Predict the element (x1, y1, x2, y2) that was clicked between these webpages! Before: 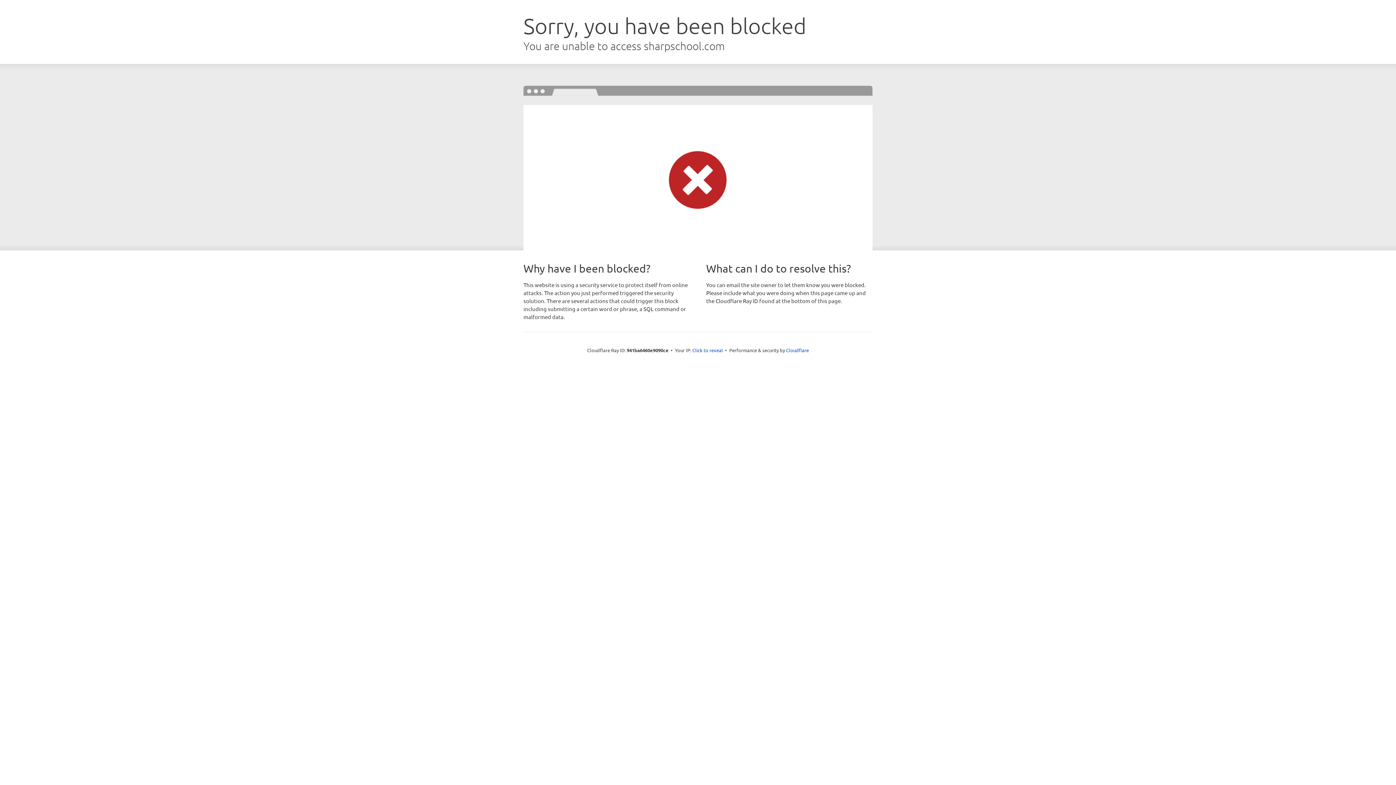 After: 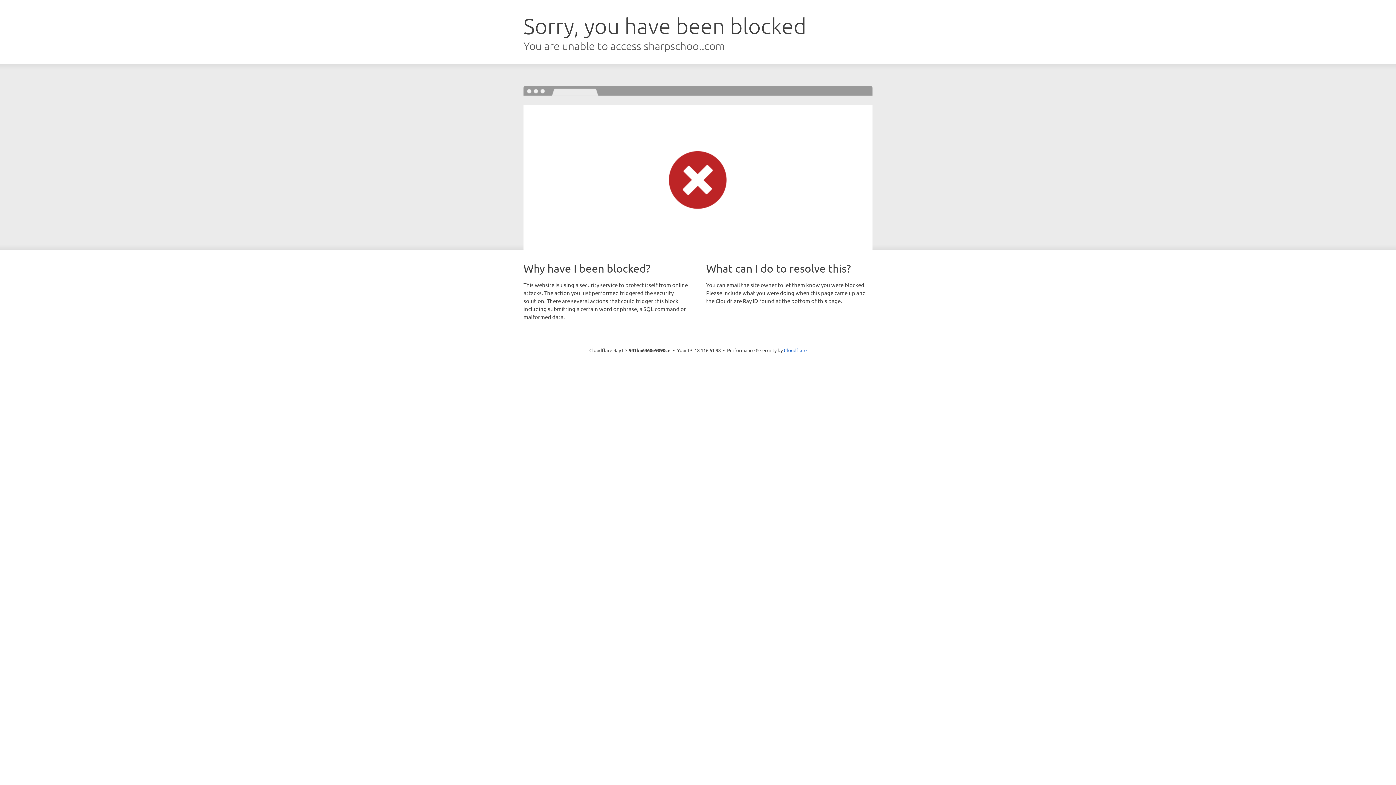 Action: label: Click to reveal bbox: (692, 346, 723, 353)